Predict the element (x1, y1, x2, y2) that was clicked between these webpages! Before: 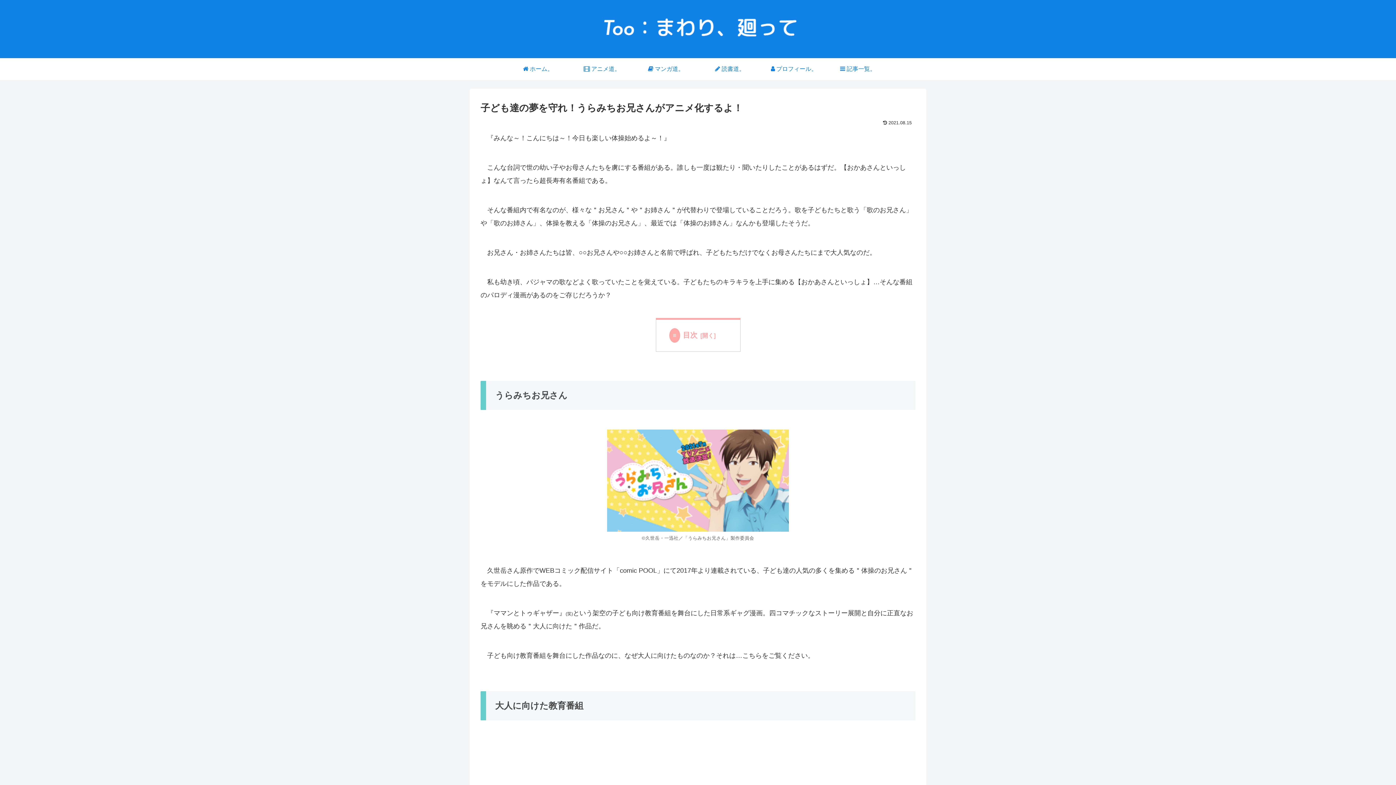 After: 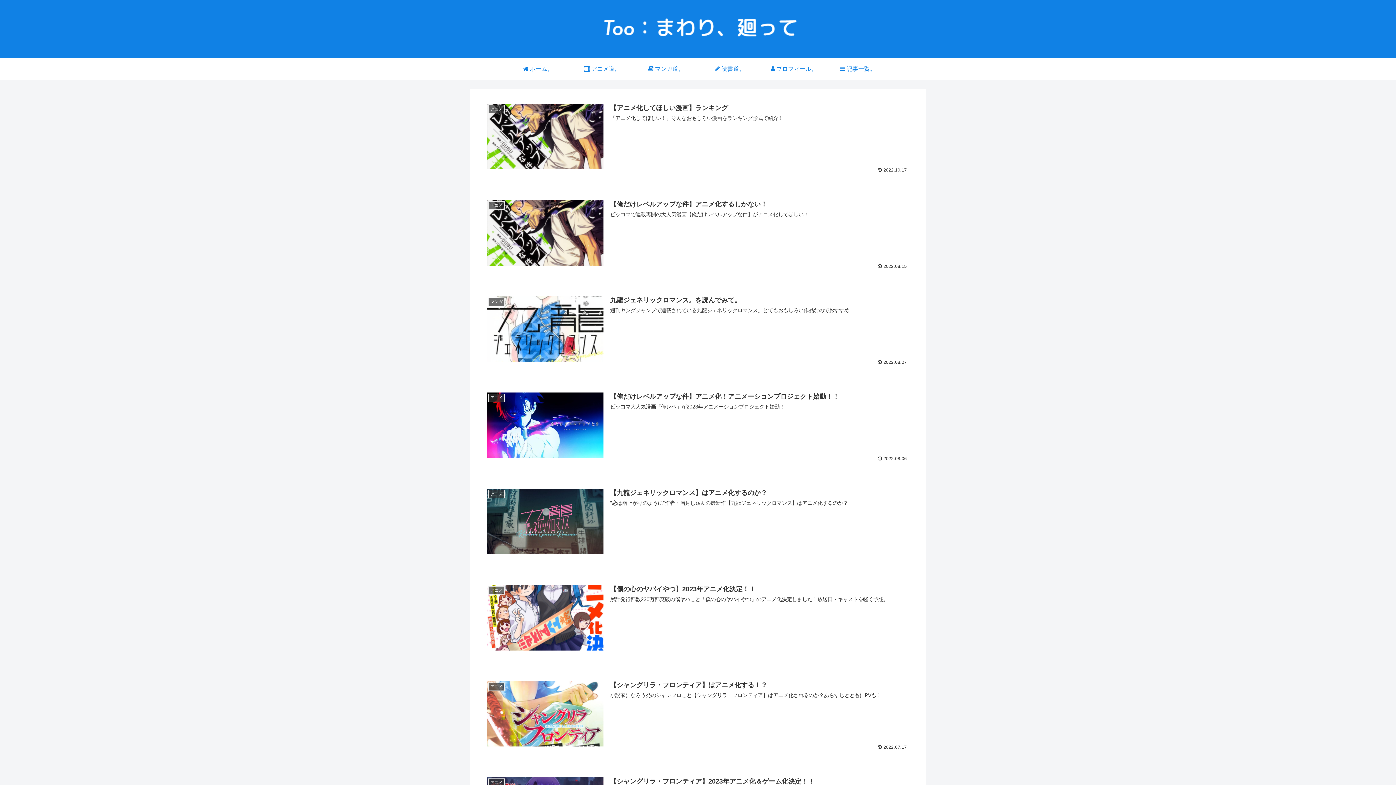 Action: label:  記事一覧。 bbox: (826, 58, 890, 80)